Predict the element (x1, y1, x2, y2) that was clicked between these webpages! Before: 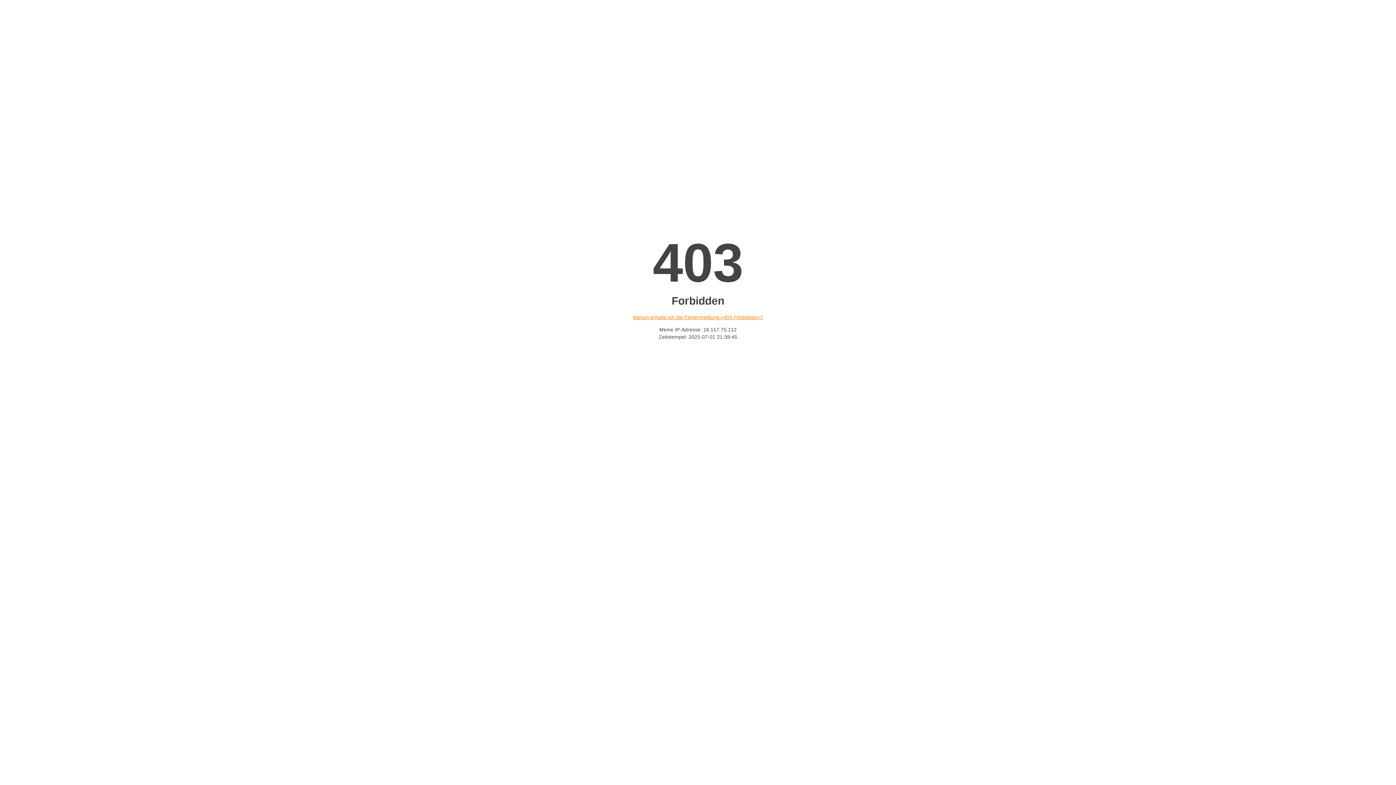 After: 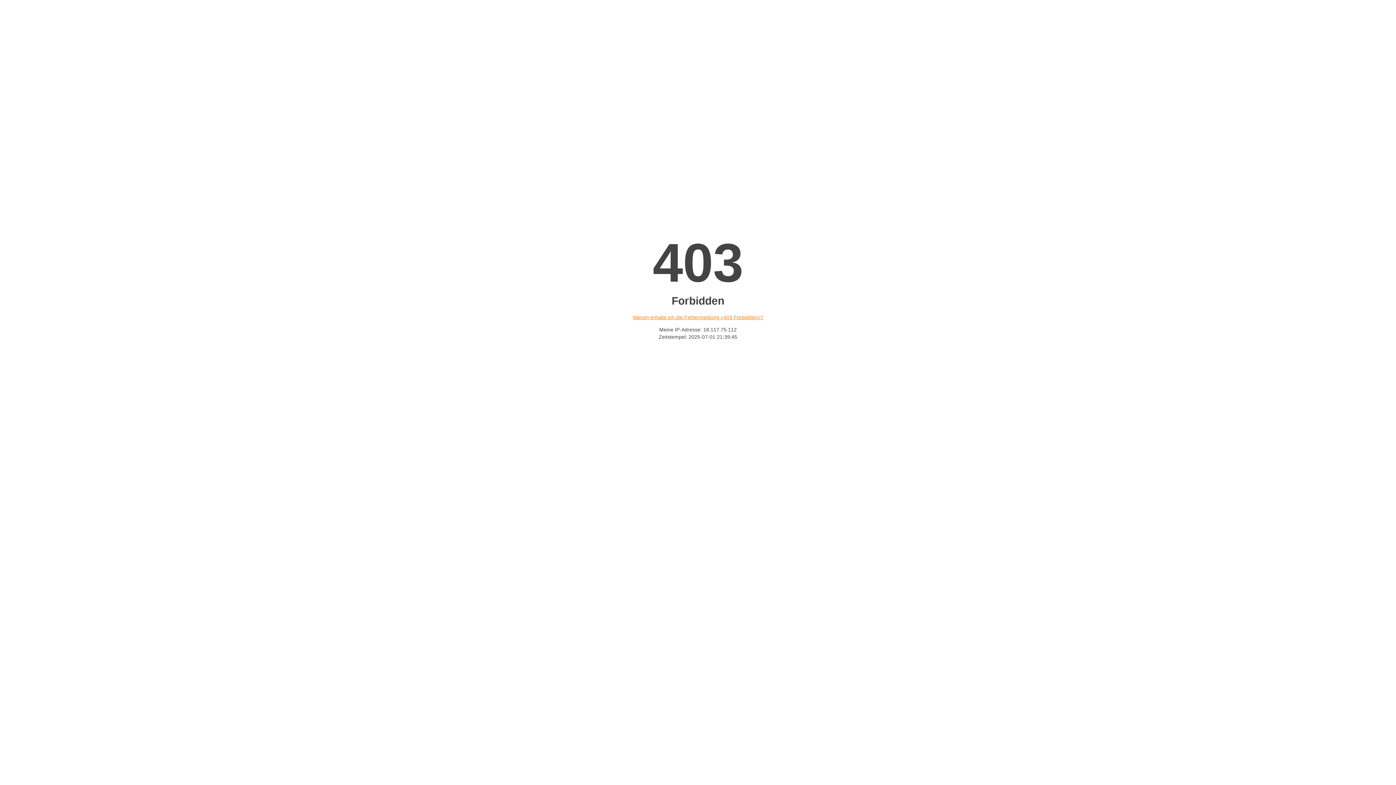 Action: label: Warum erhalte ich die Fehlermeldung «403 Forbidden»? bbox: (632, 314, 763, 320)